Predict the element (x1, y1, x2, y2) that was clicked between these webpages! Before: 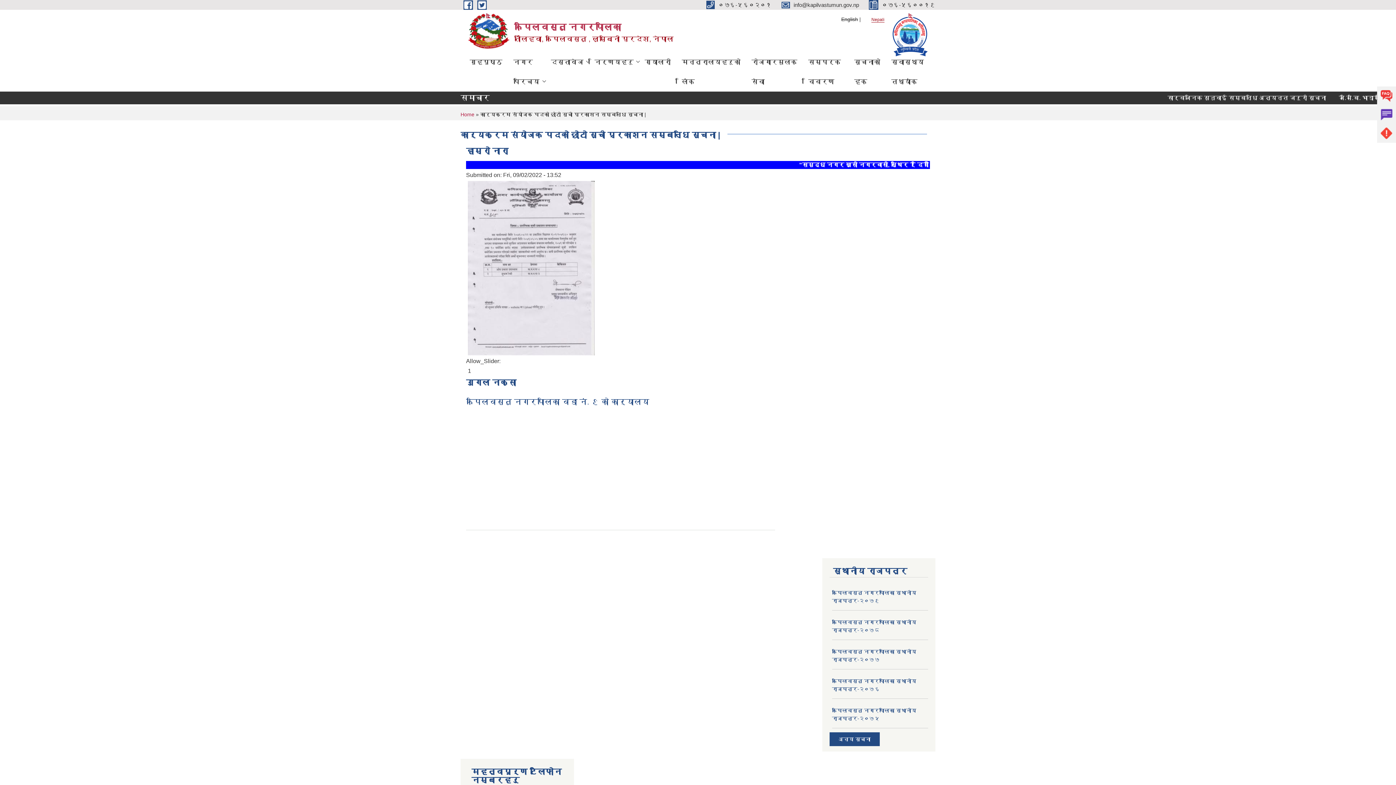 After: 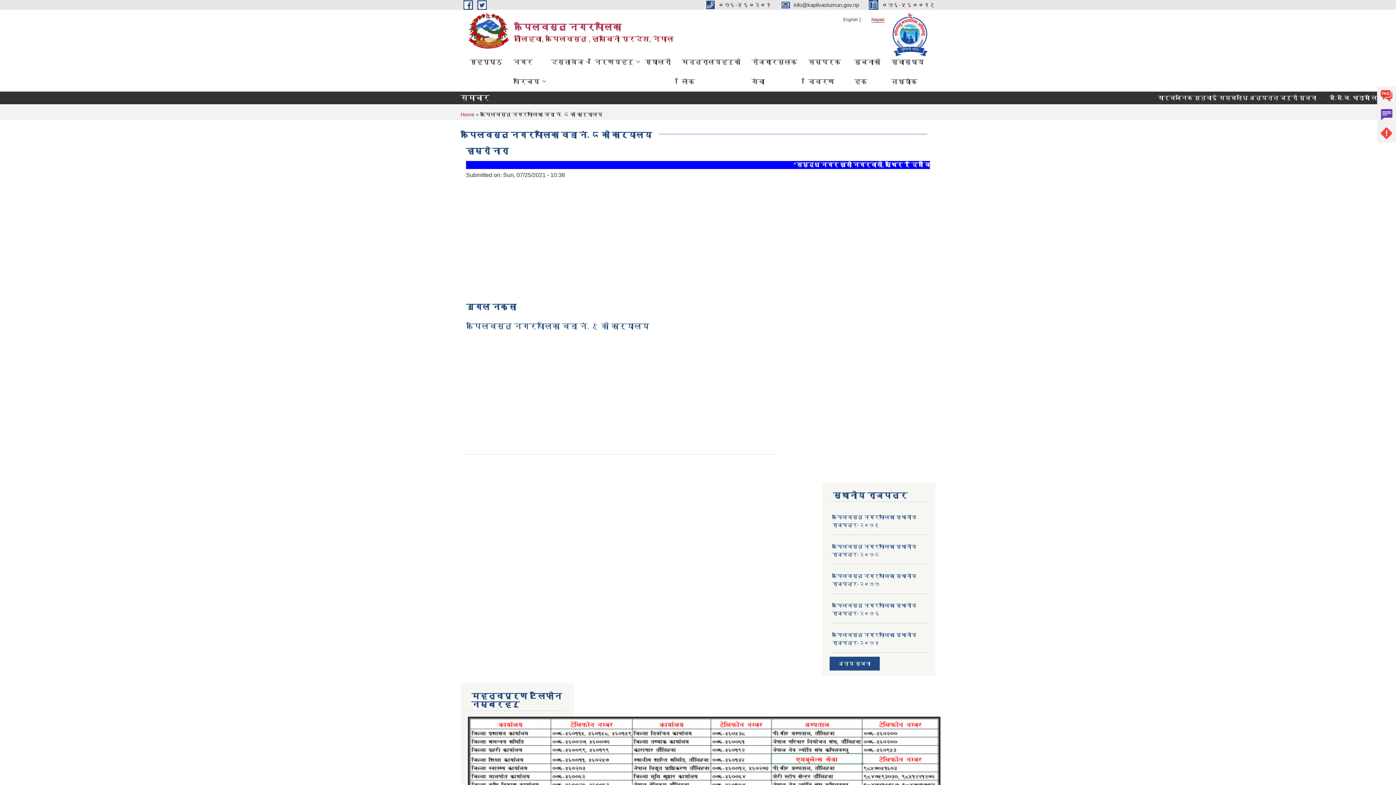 Action: label: कपिलवस्तु नगरपालिका वडा नं. ८ को कार्यालय bbox: (466, 397, 649, 406)